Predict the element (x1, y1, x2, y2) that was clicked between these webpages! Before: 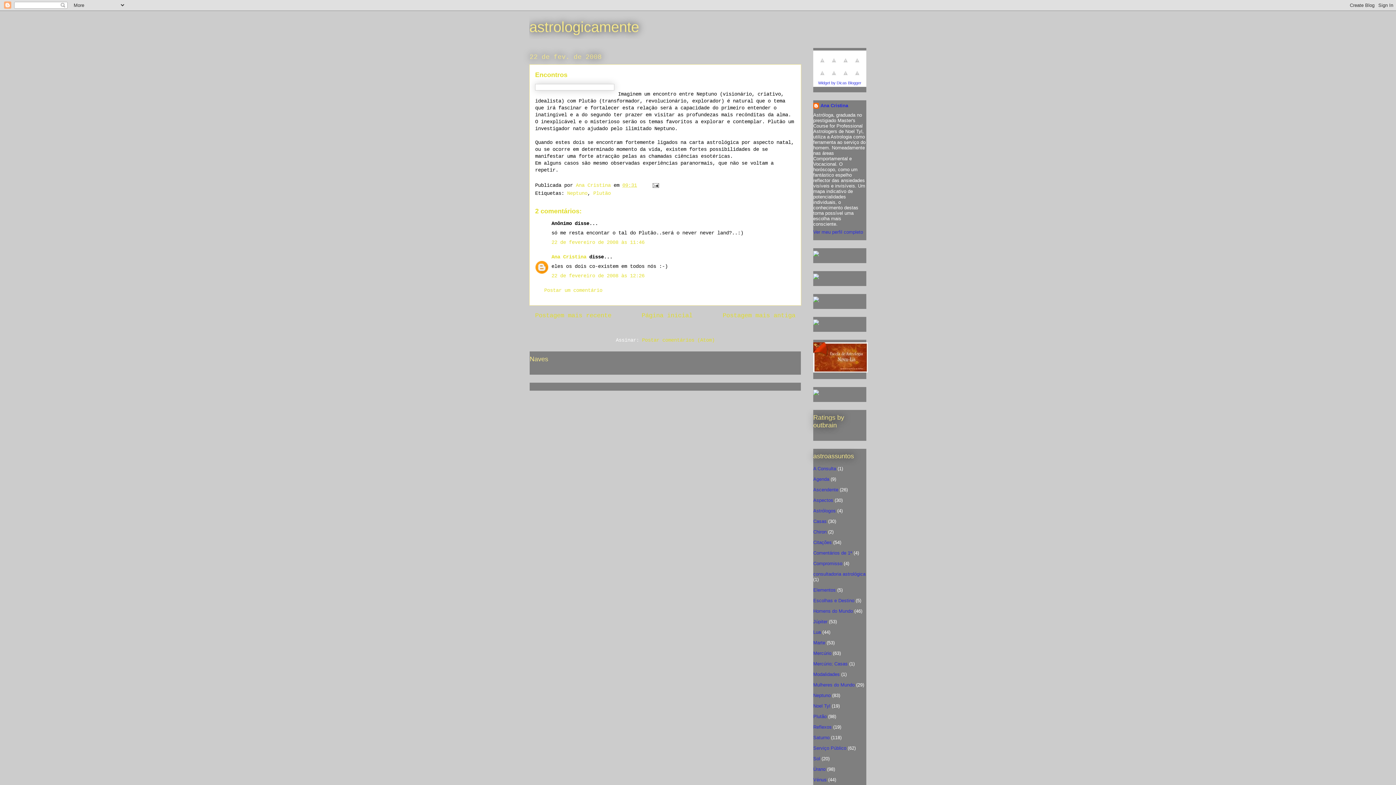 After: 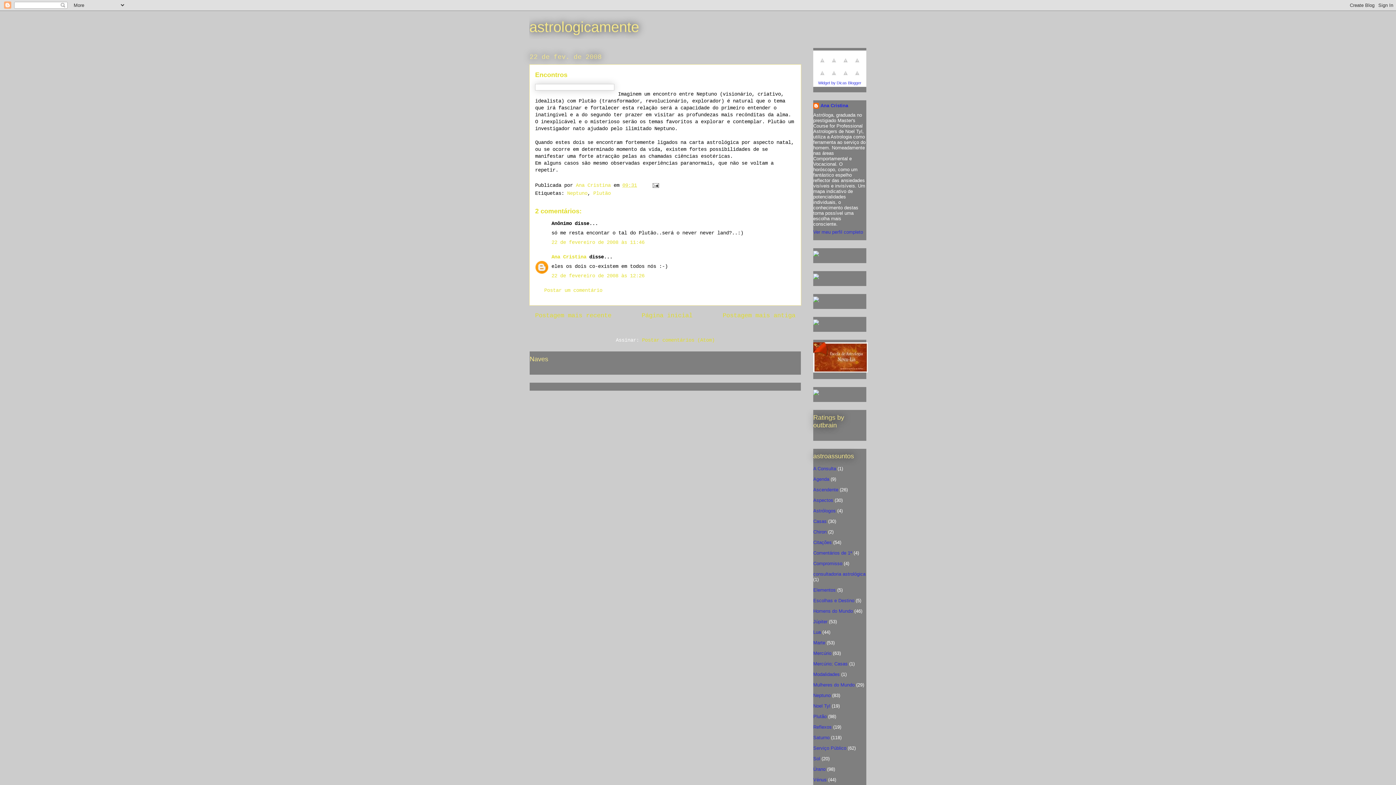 Action: label: 09:31 bbox: (622, 182, 637, 188)